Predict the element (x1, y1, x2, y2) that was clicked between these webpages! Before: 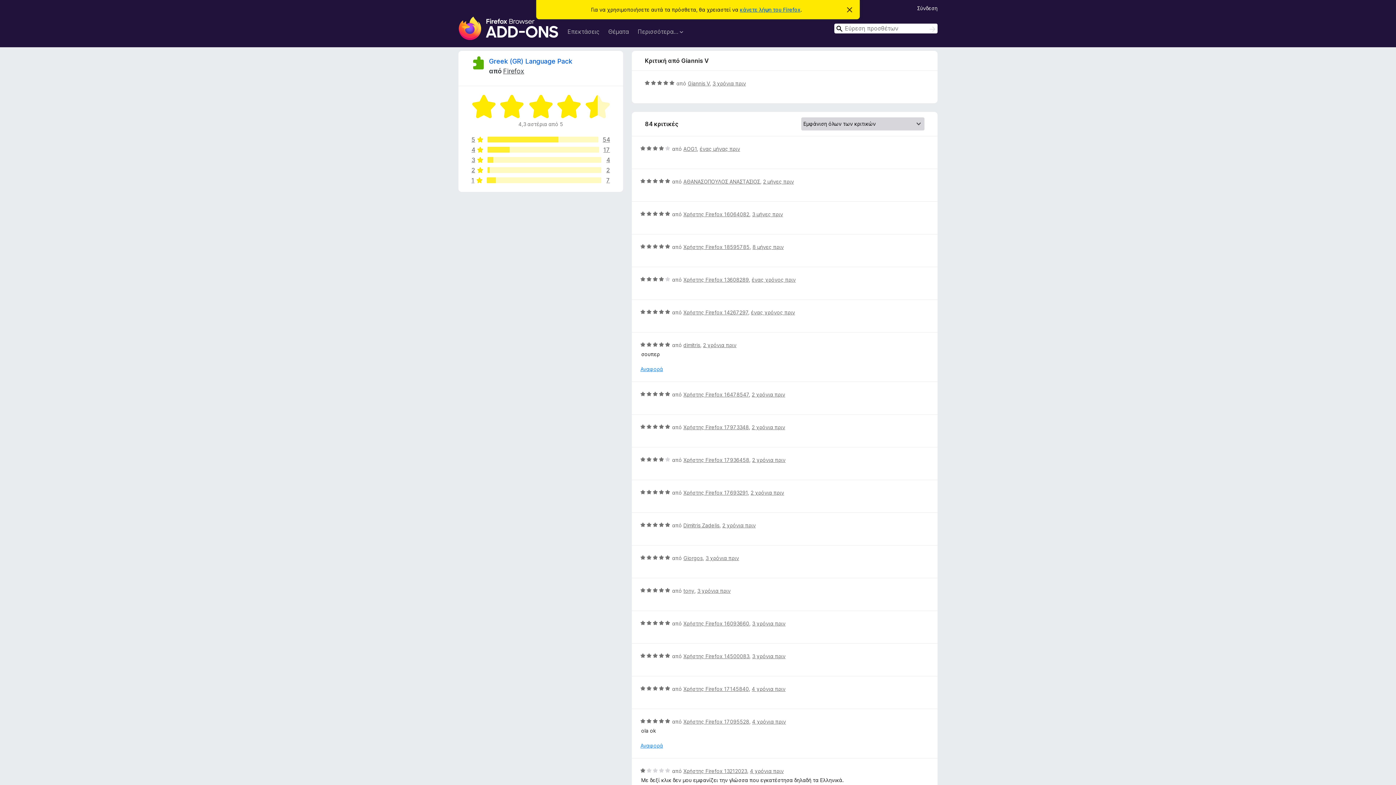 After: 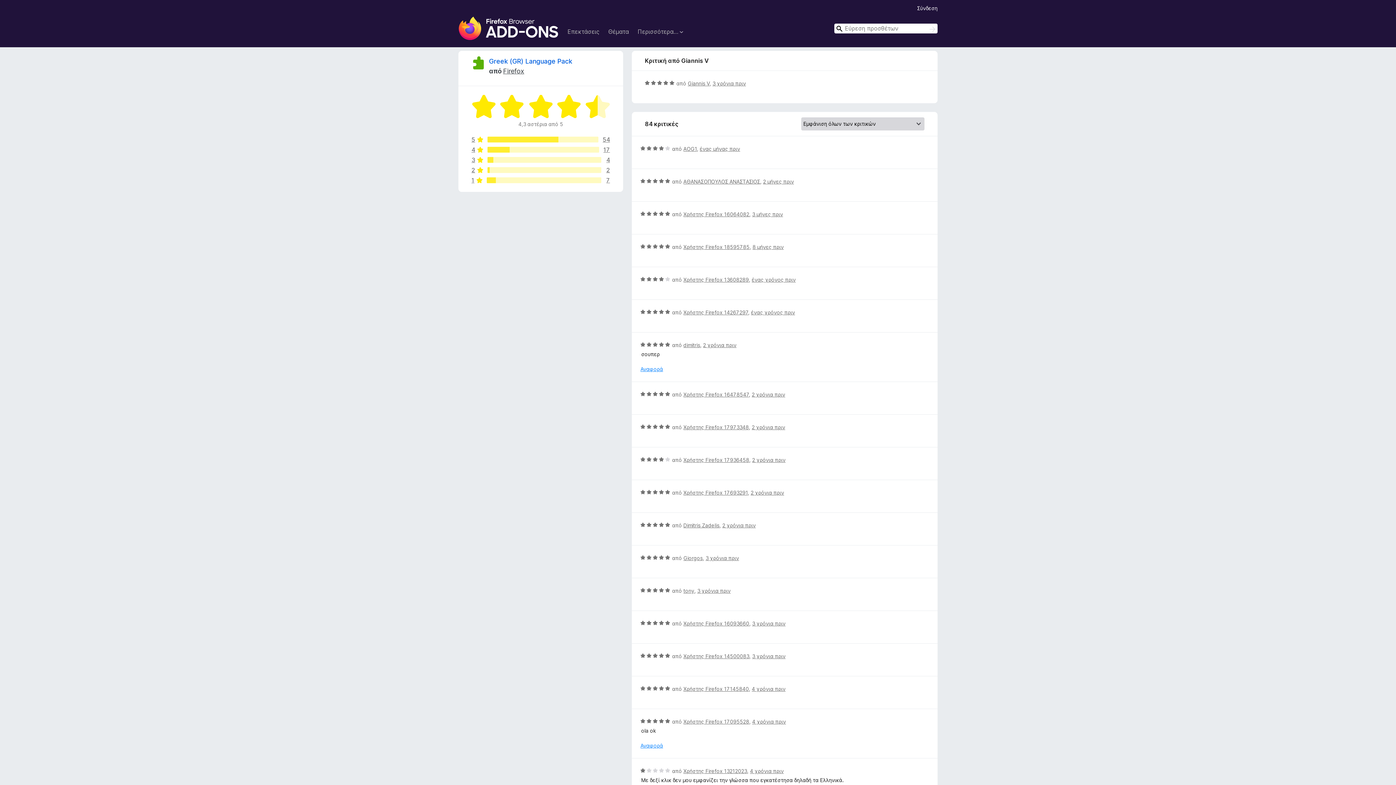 Action: label: Απόρριψη σημείωσης bbox: (847, 7, 853, 13)